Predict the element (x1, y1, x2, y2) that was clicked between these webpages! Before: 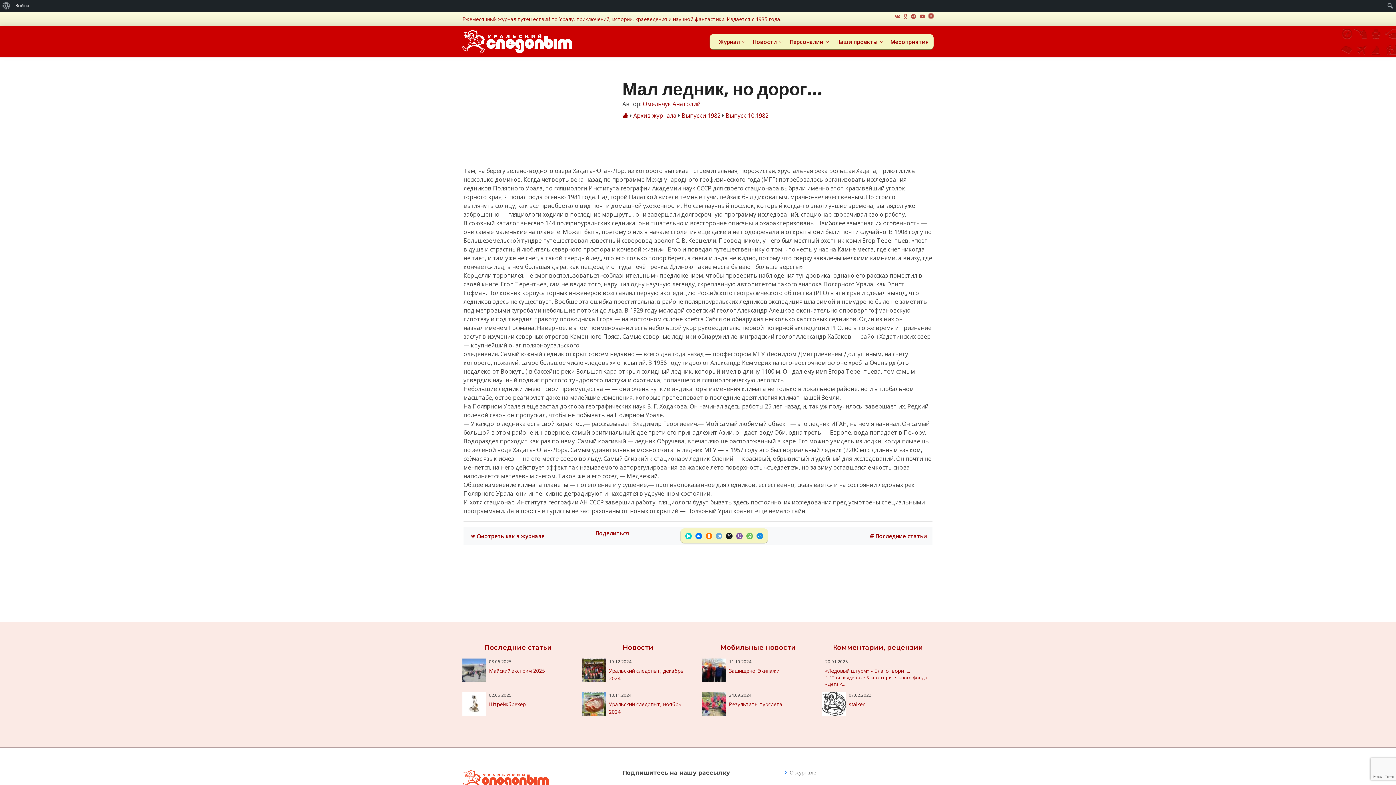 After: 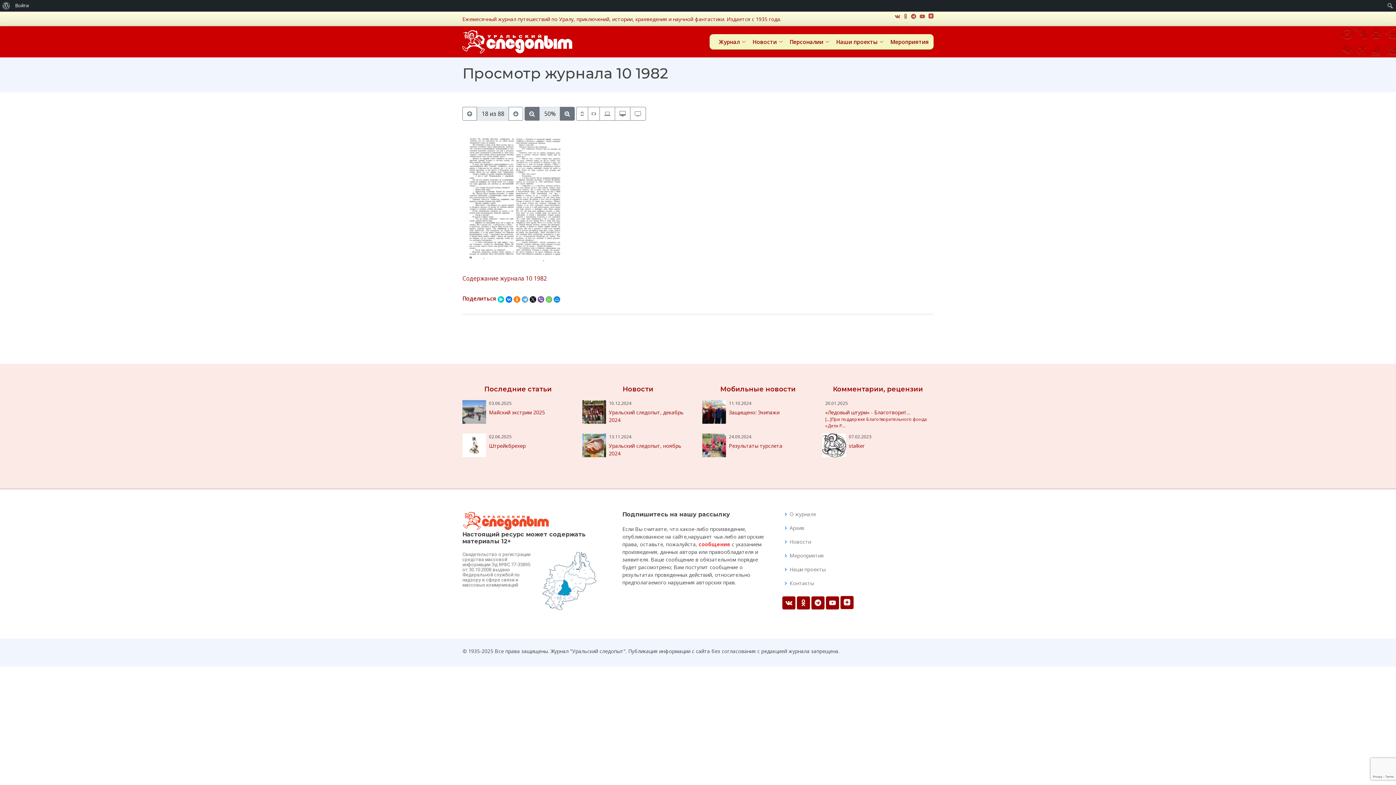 Action: label:  Смотреть как в журнале bbox: (468, 532, 545, 540)